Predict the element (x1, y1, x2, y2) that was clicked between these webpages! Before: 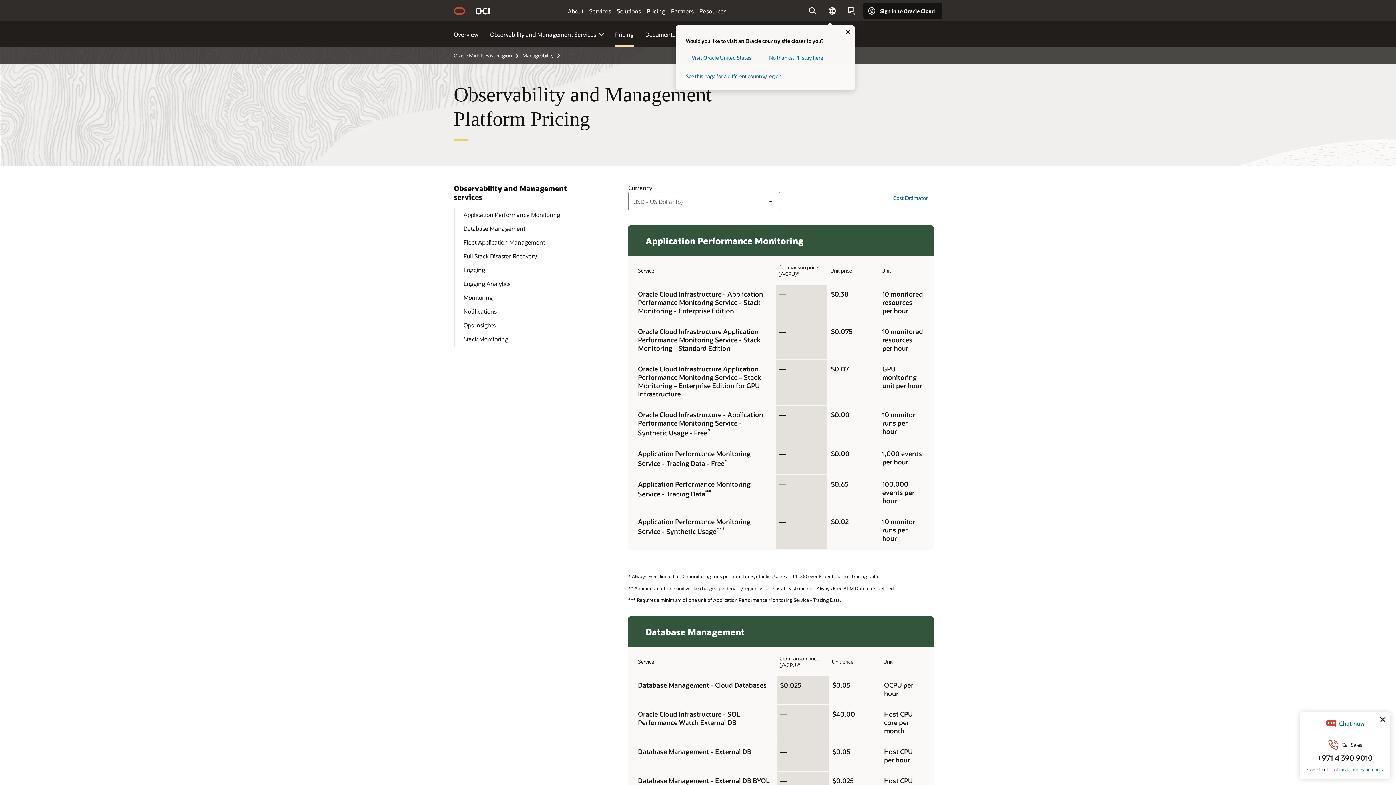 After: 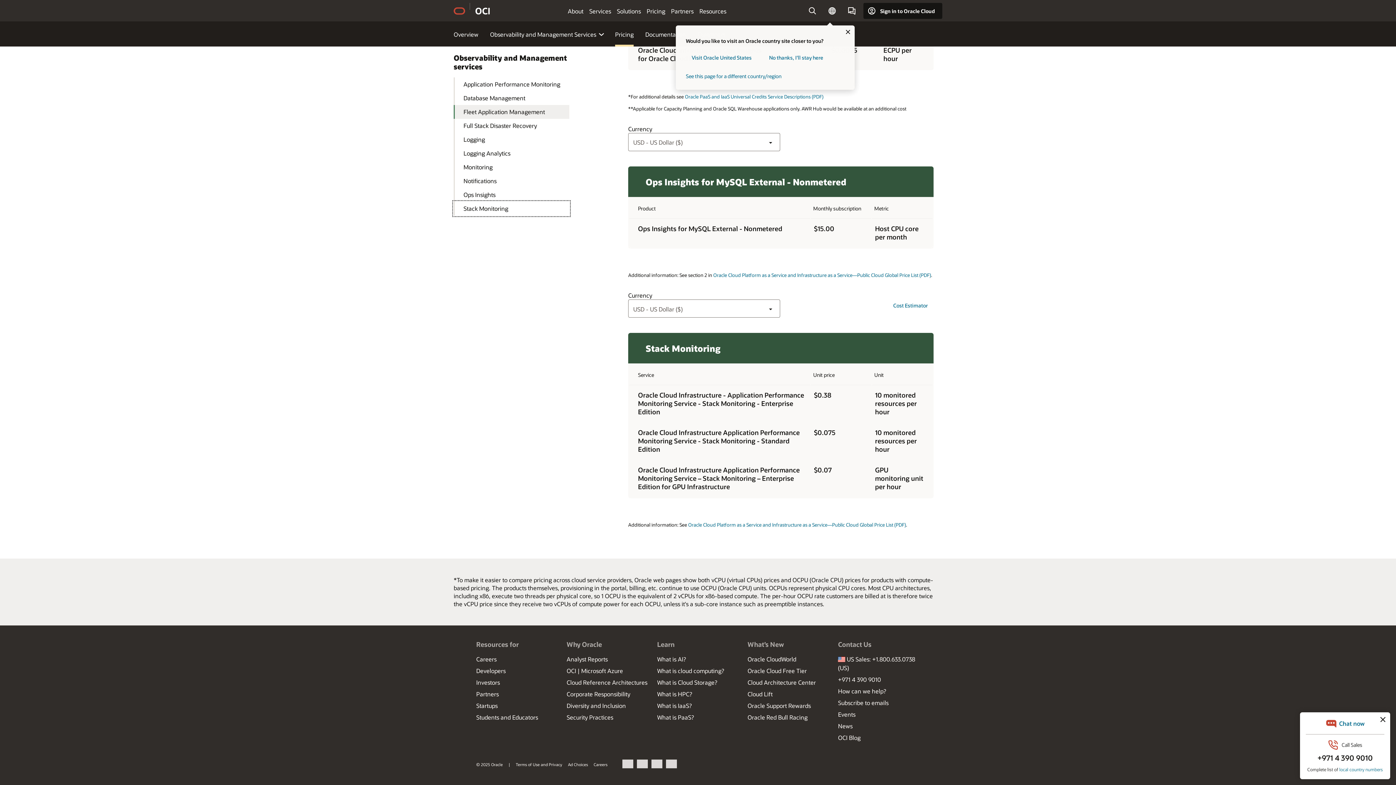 Action: label: Stack Monitoring bbox: (453, 332, 569, 346)